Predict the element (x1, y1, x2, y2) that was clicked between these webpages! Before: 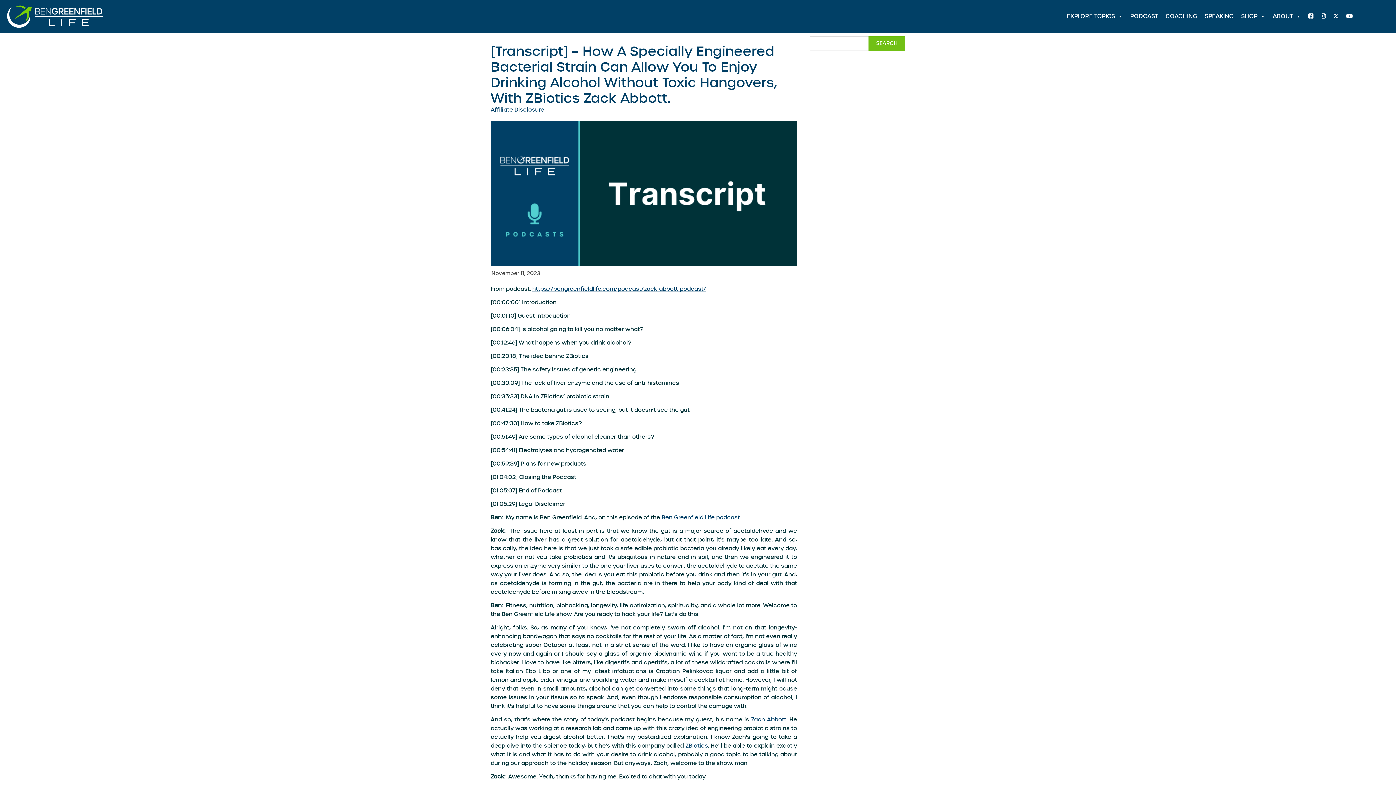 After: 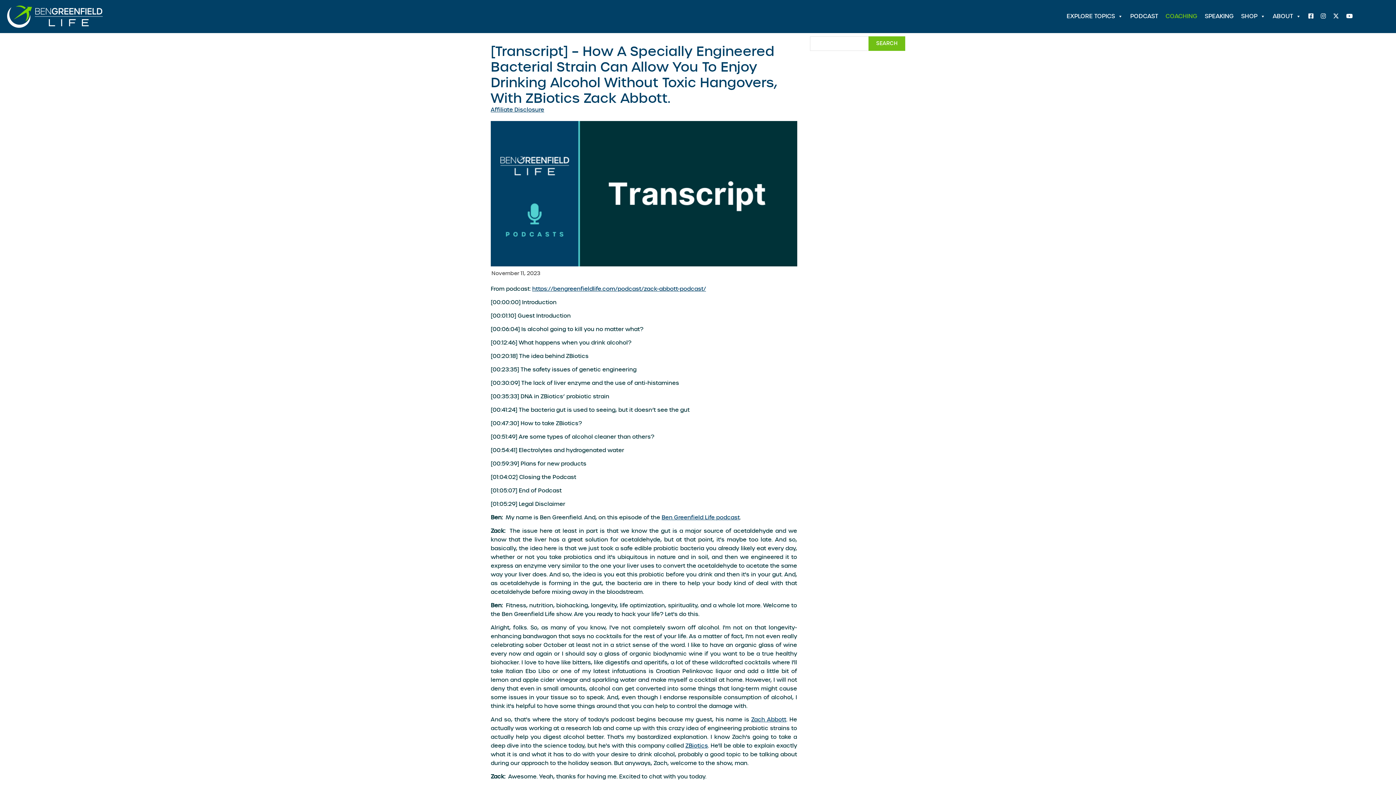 Action: label: COACHING bbox: (1162, 3, 1201, 29)